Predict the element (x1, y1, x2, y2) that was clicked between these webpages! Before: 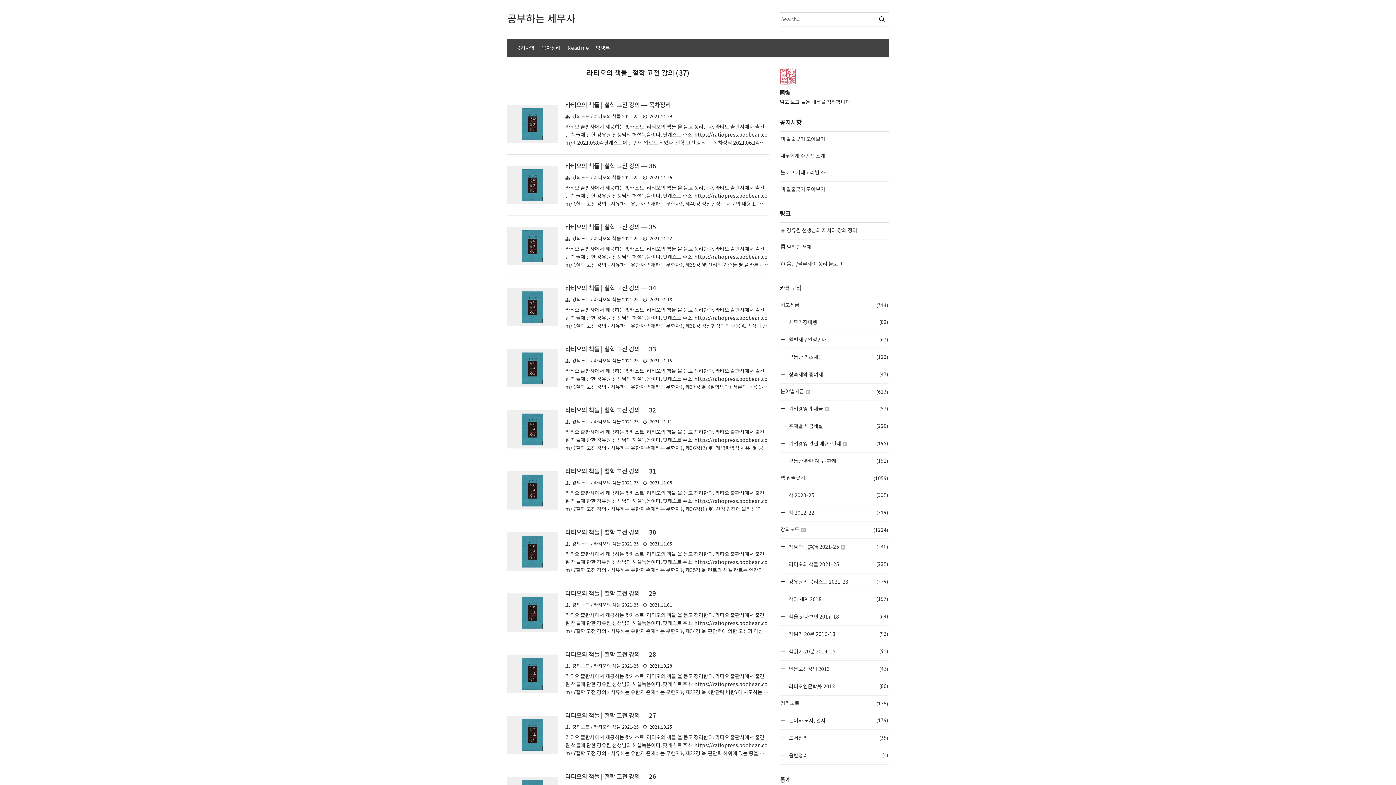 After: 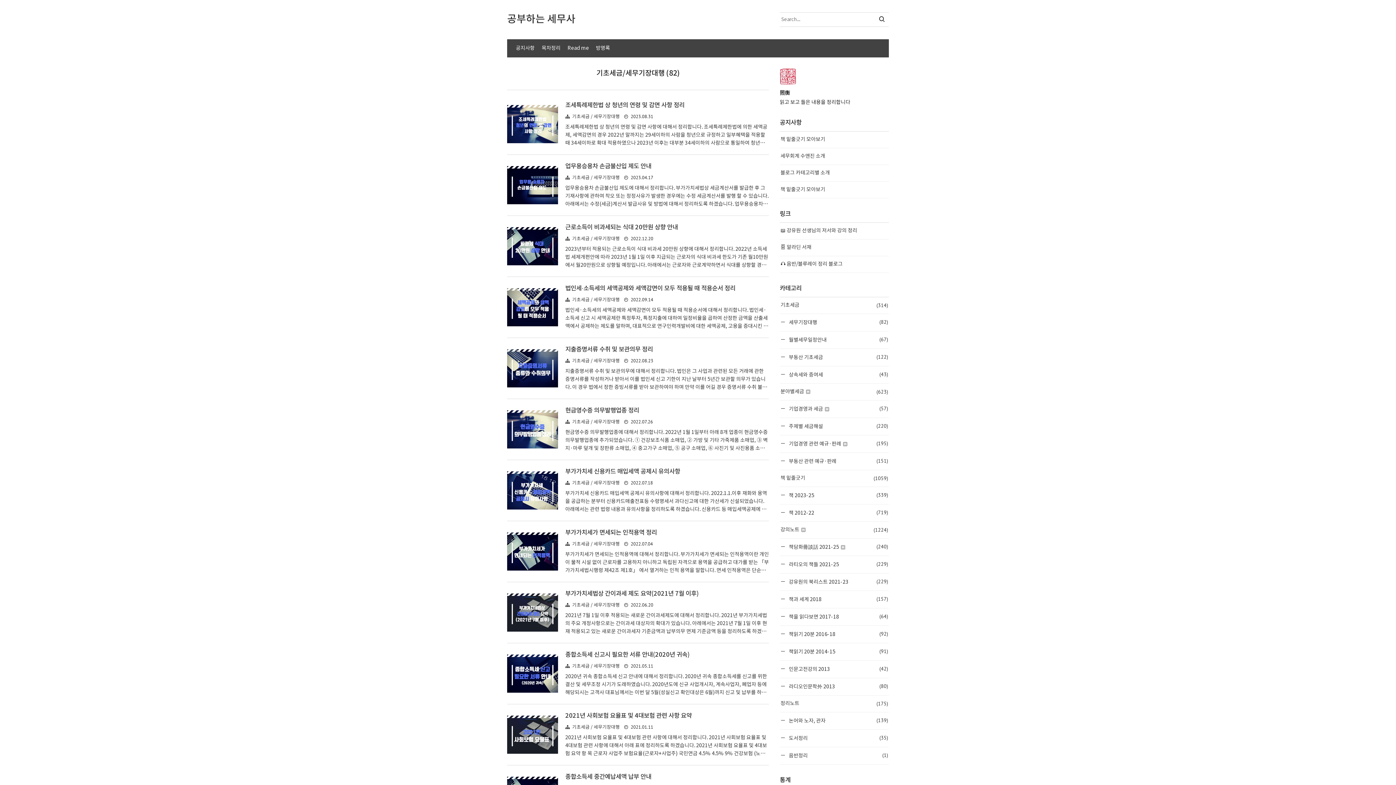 Action: bbox: (780, 314, 889, 331) label:  세무기장대행
(82)